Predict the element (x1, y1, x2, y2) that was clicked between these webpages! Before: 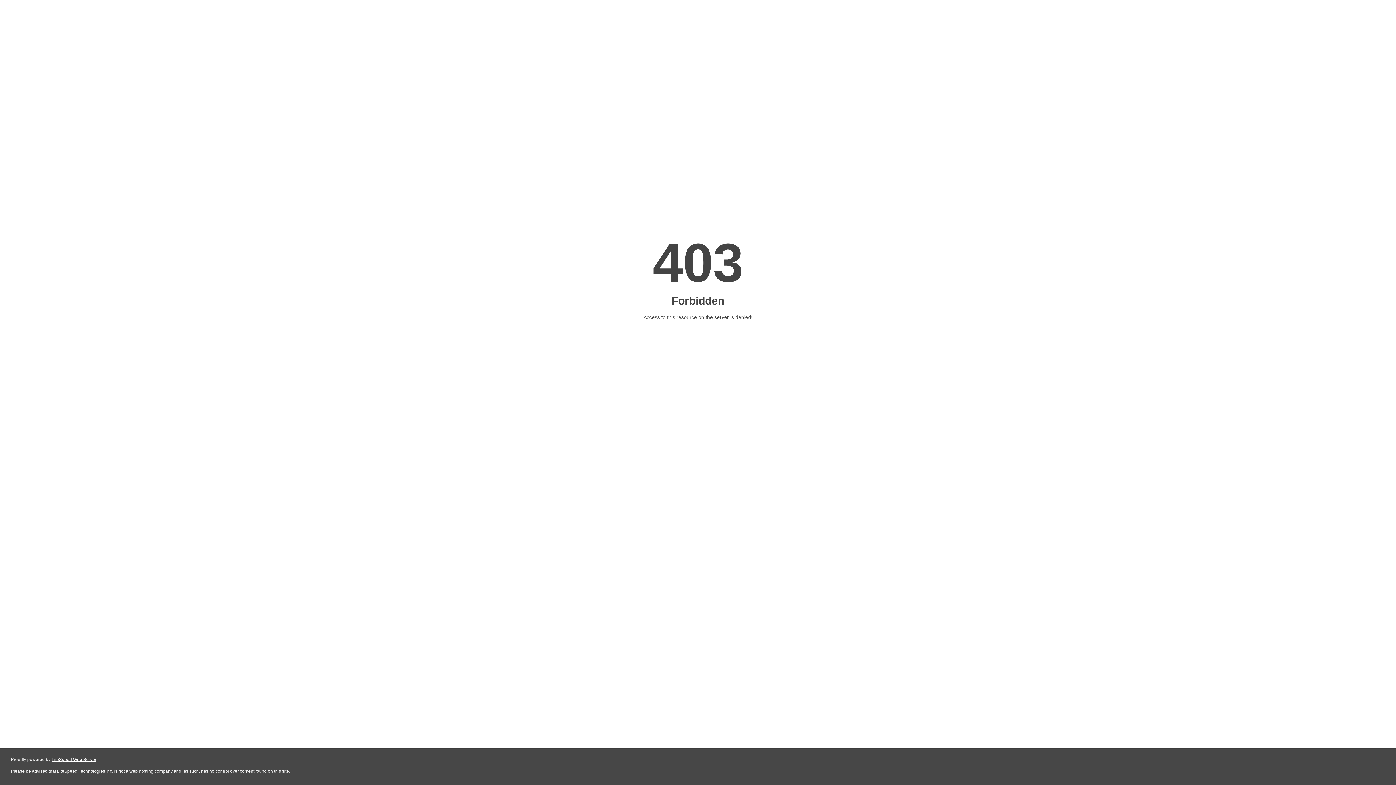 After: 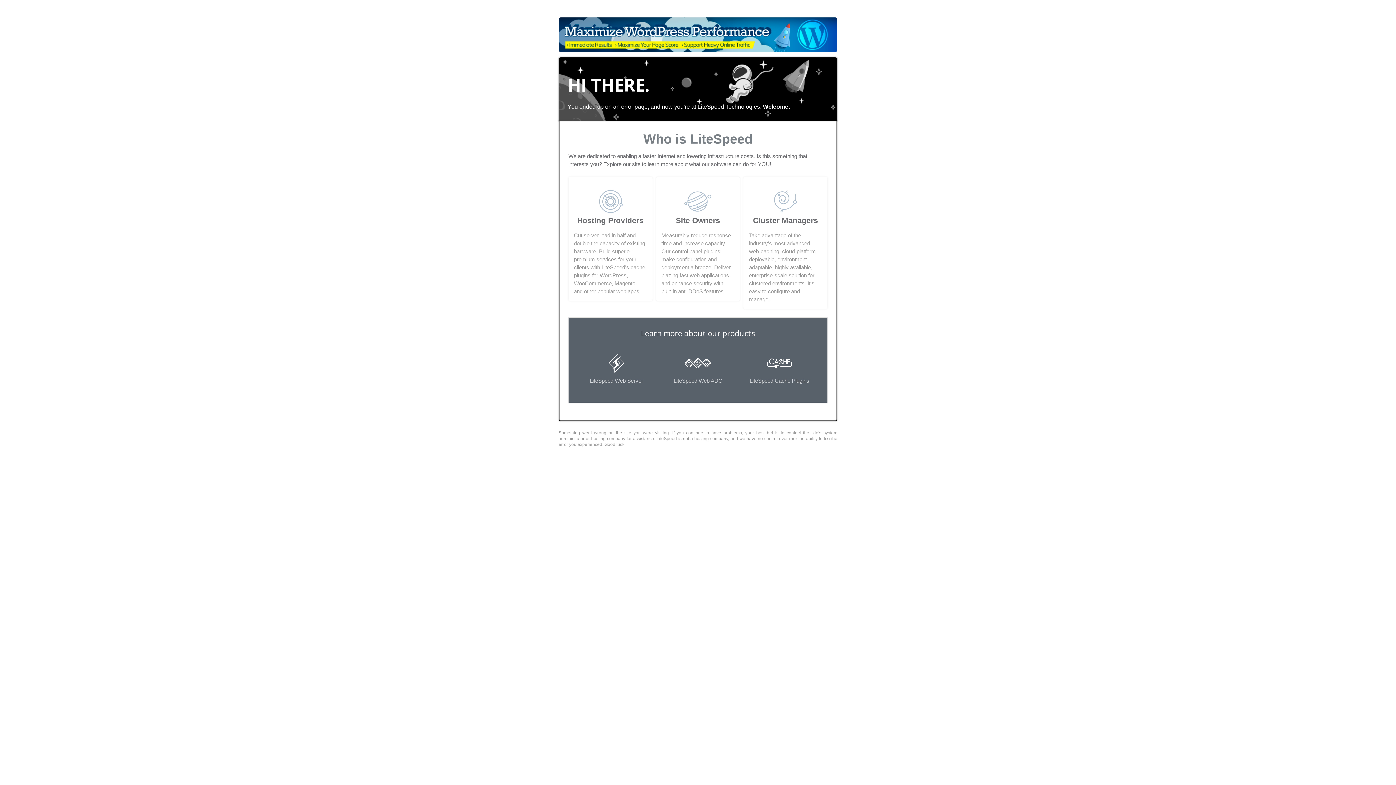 Action: label: LiteSpeed Web Server bbox: (51, 757, 96, 762)